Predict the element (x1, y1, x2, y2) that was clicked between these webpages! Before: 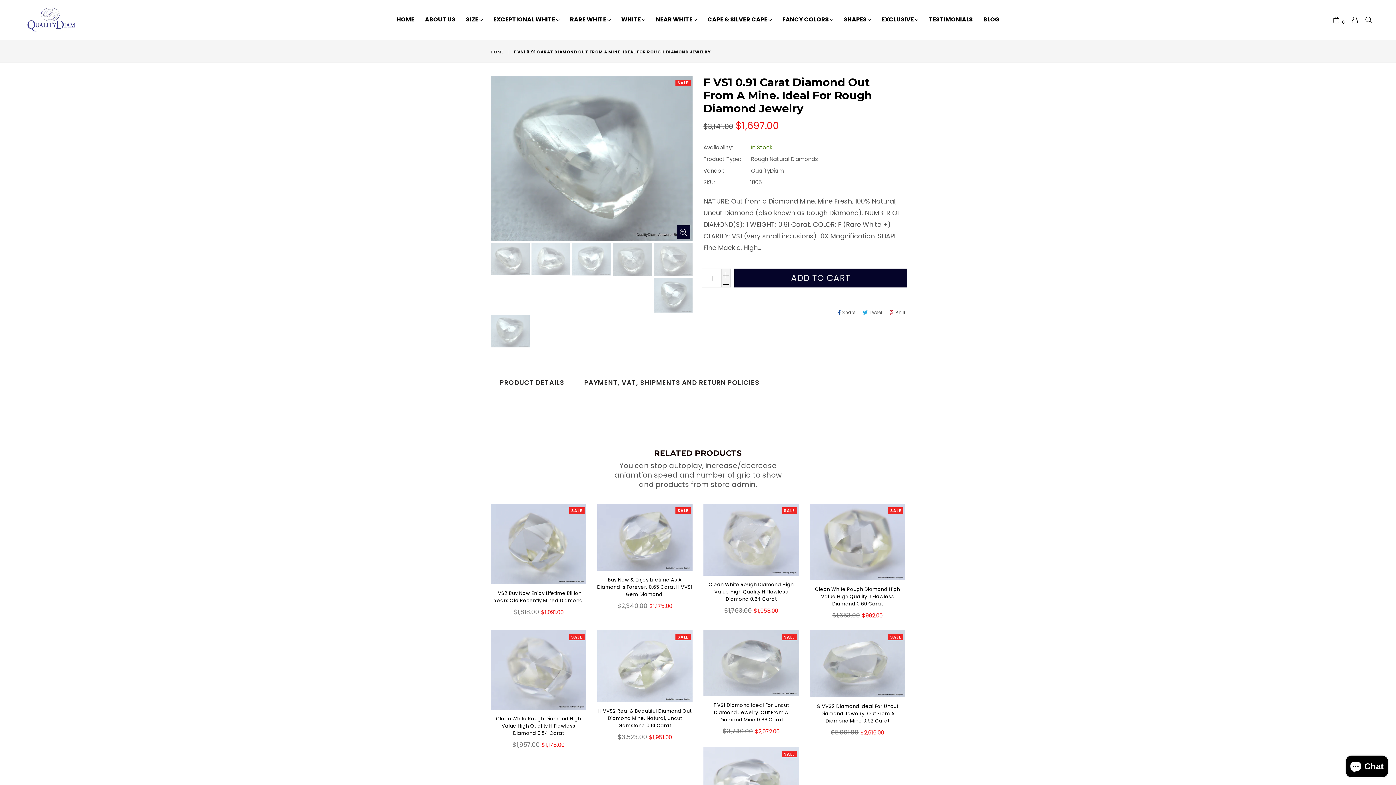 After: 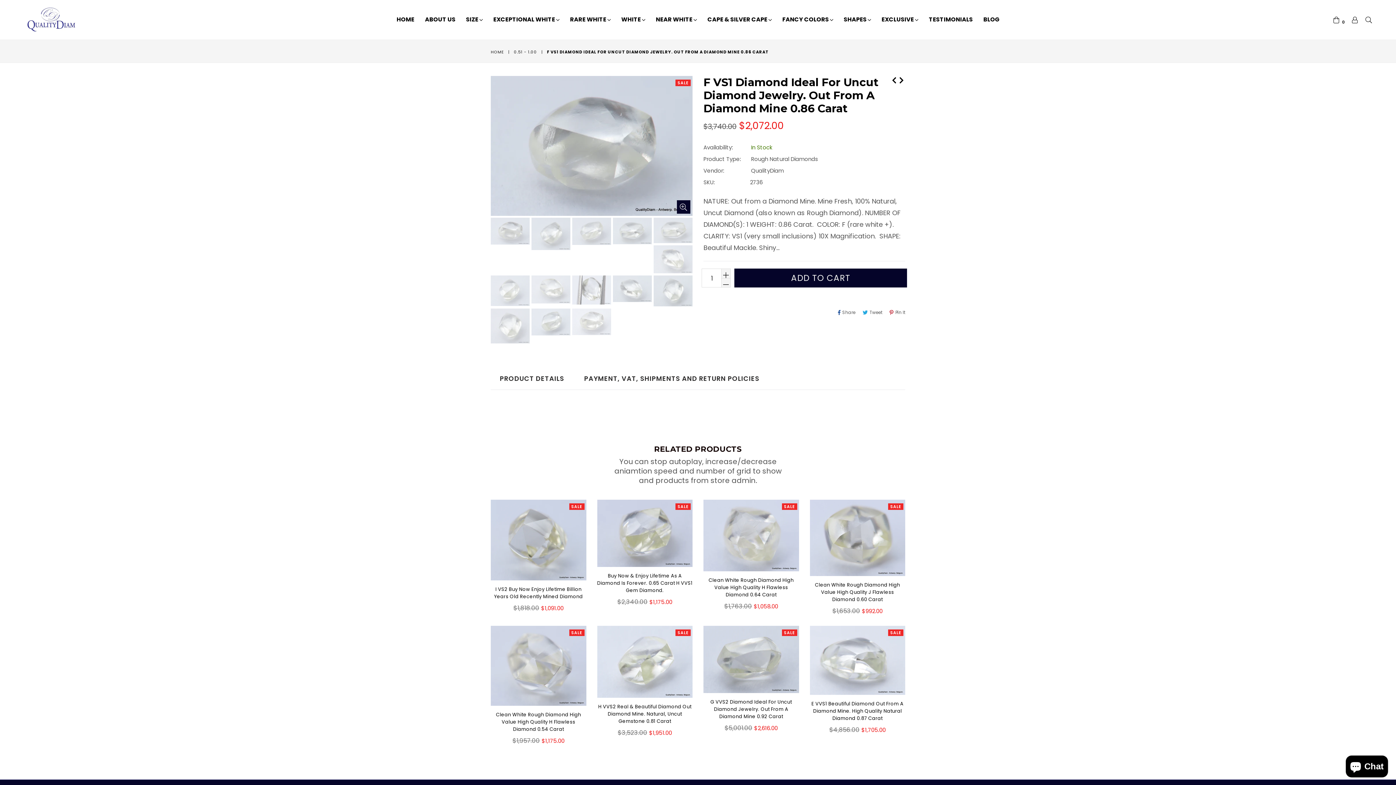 Action: label: F VS1 Diamond Ideal For Uncut Diamond Jewelry. Out From A Diamond Mine 0.86 Carat bbox: (703, 702, 799, 723)